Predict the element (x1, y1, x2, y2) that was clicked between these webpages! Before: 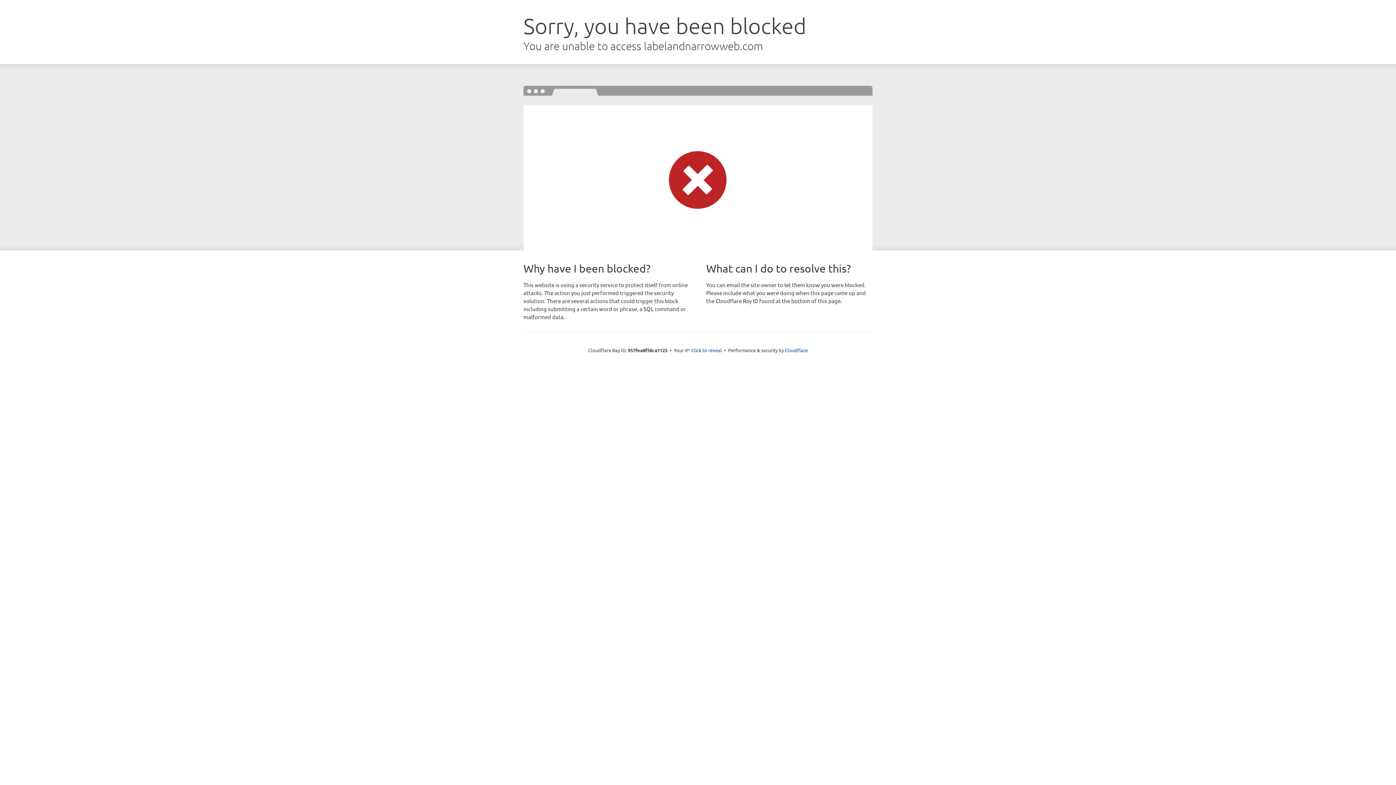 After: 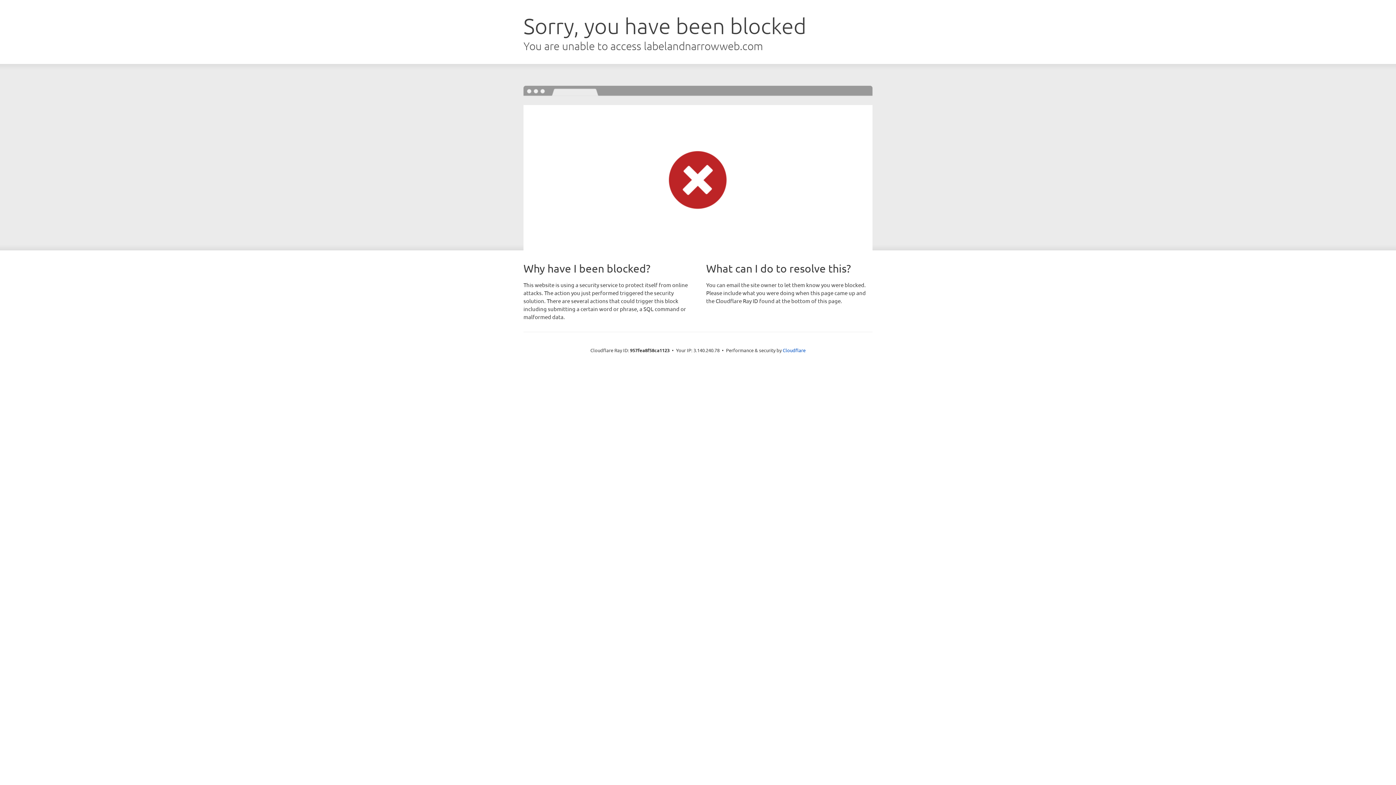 Action: label: Click to reveal bbox: (691, 346, 722, 353)